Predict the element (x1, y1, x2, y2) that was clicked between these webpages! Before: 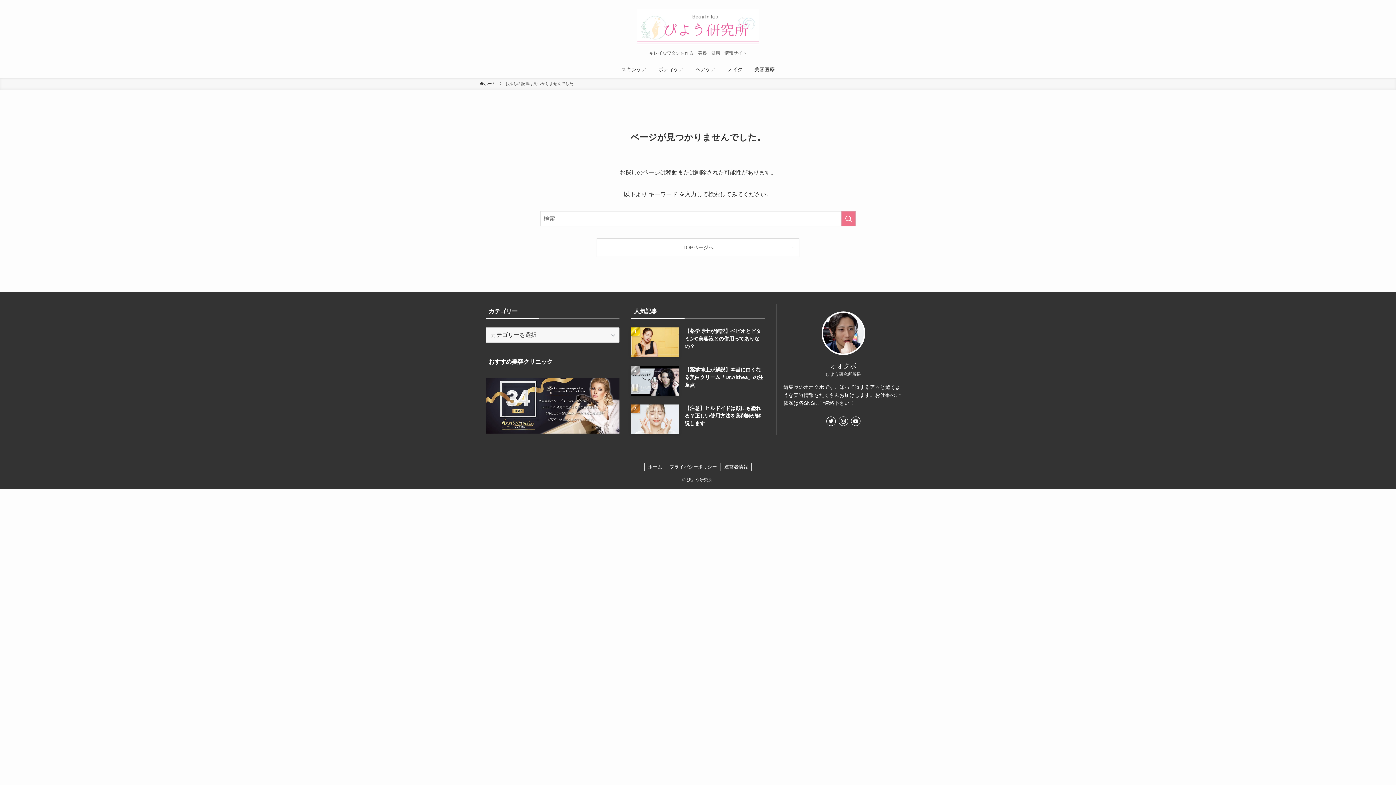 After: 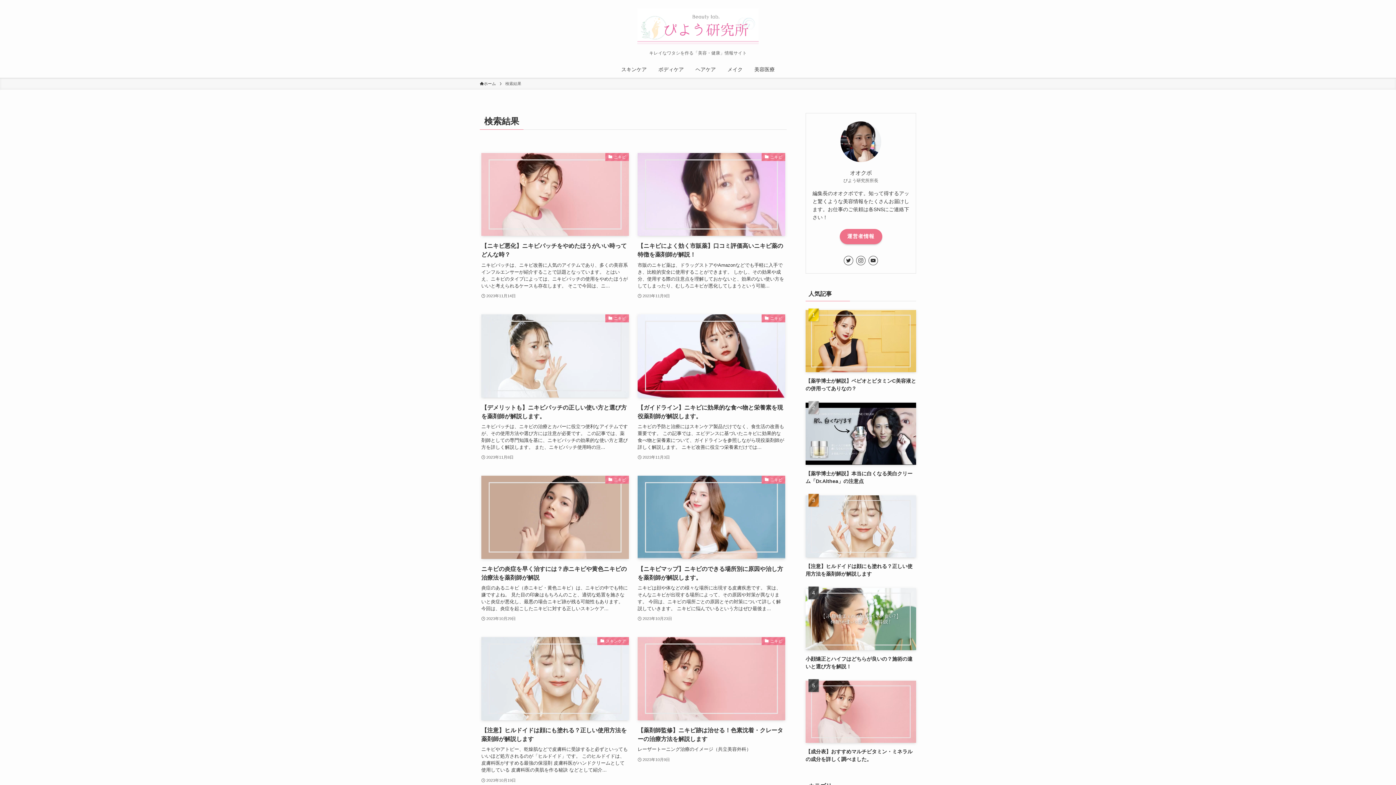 Action: label: 検索を実行する bbox: (841, 211, 856, 226)